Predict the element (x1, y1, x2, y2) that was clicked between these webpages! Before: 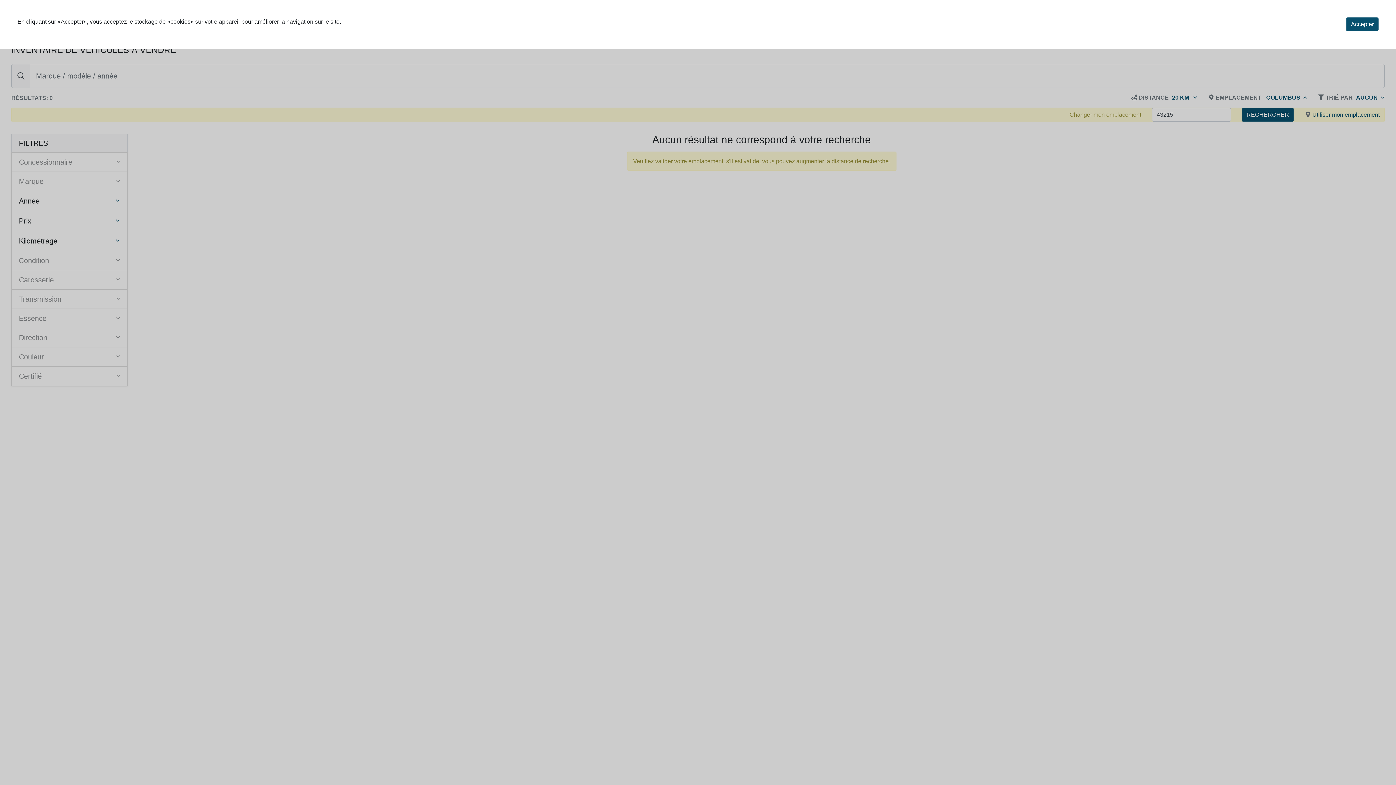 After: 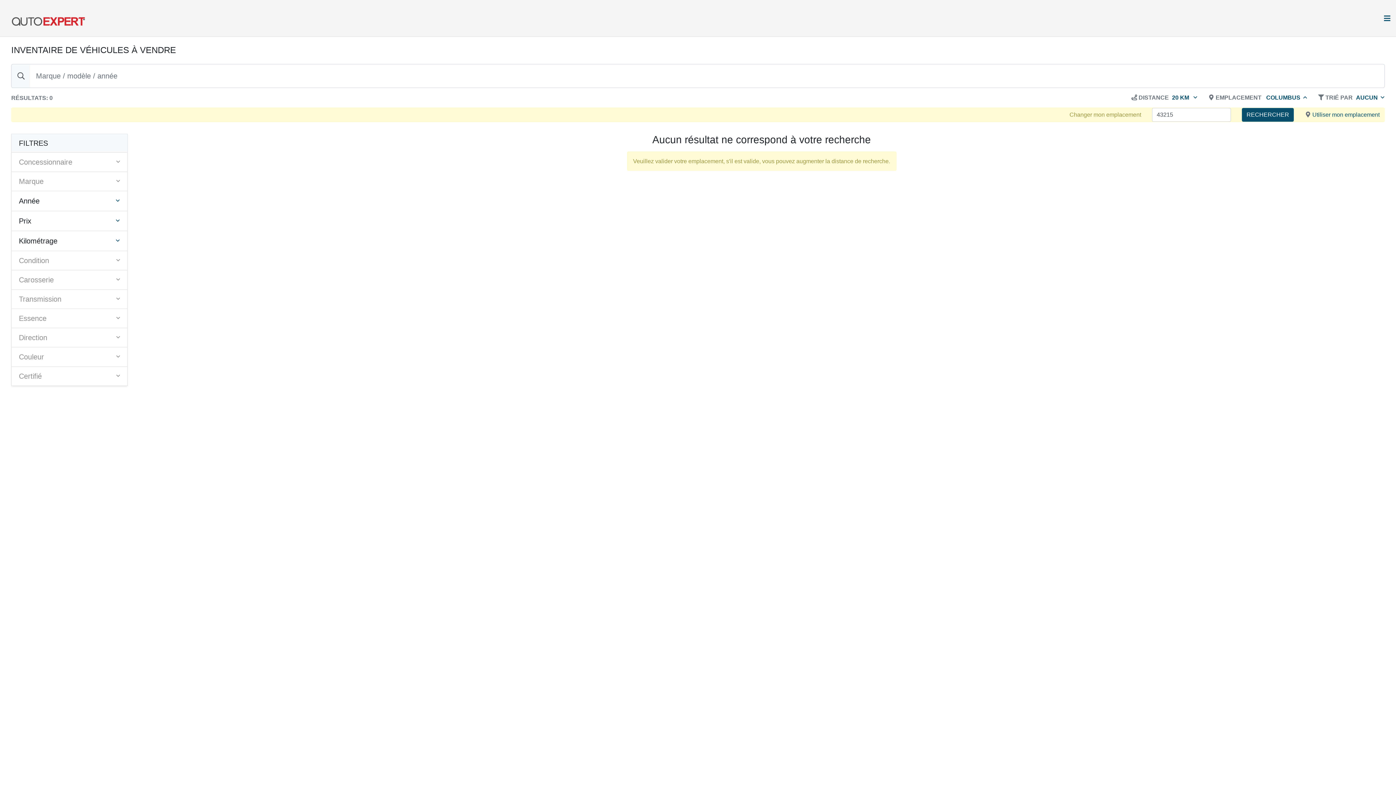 Action: bbox: (1346, 17, 1378, 31) label: Accepter